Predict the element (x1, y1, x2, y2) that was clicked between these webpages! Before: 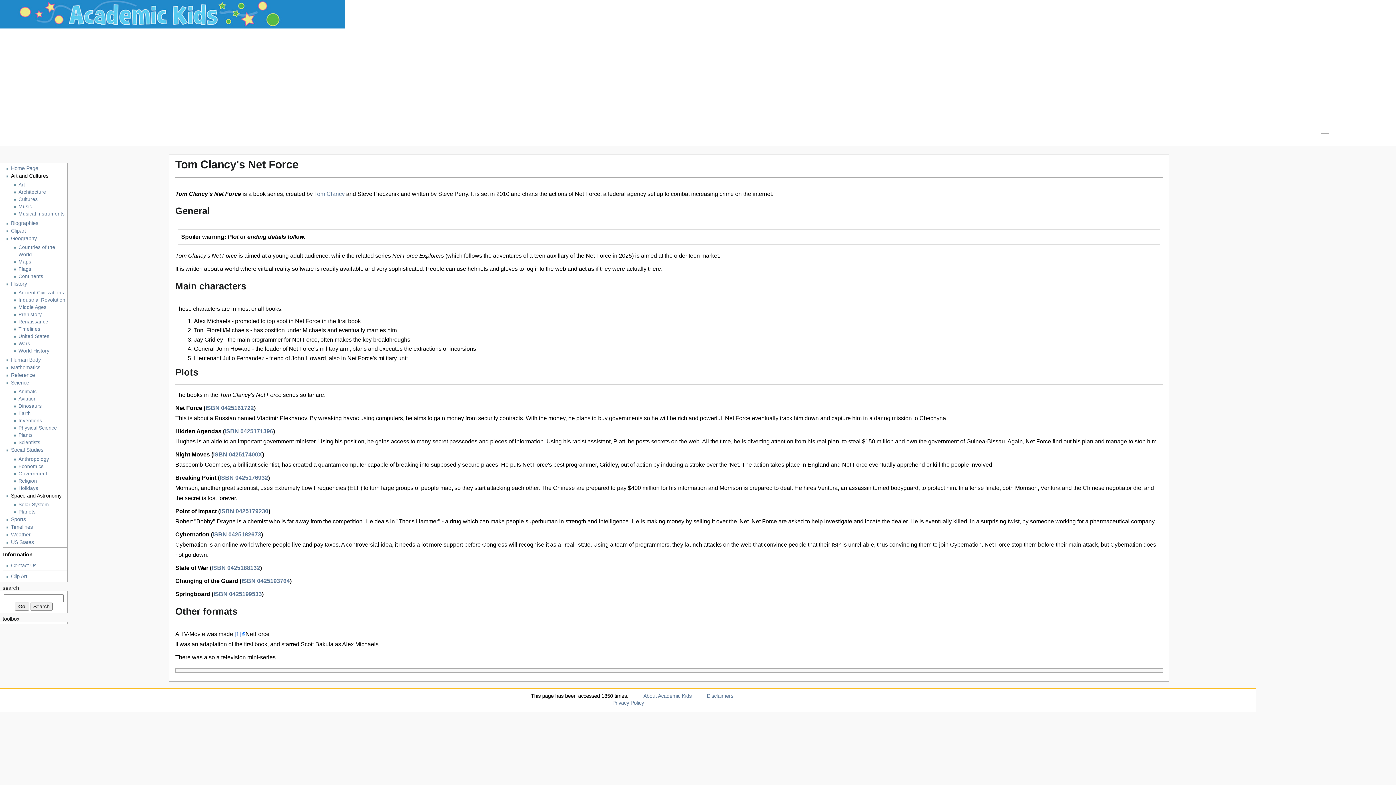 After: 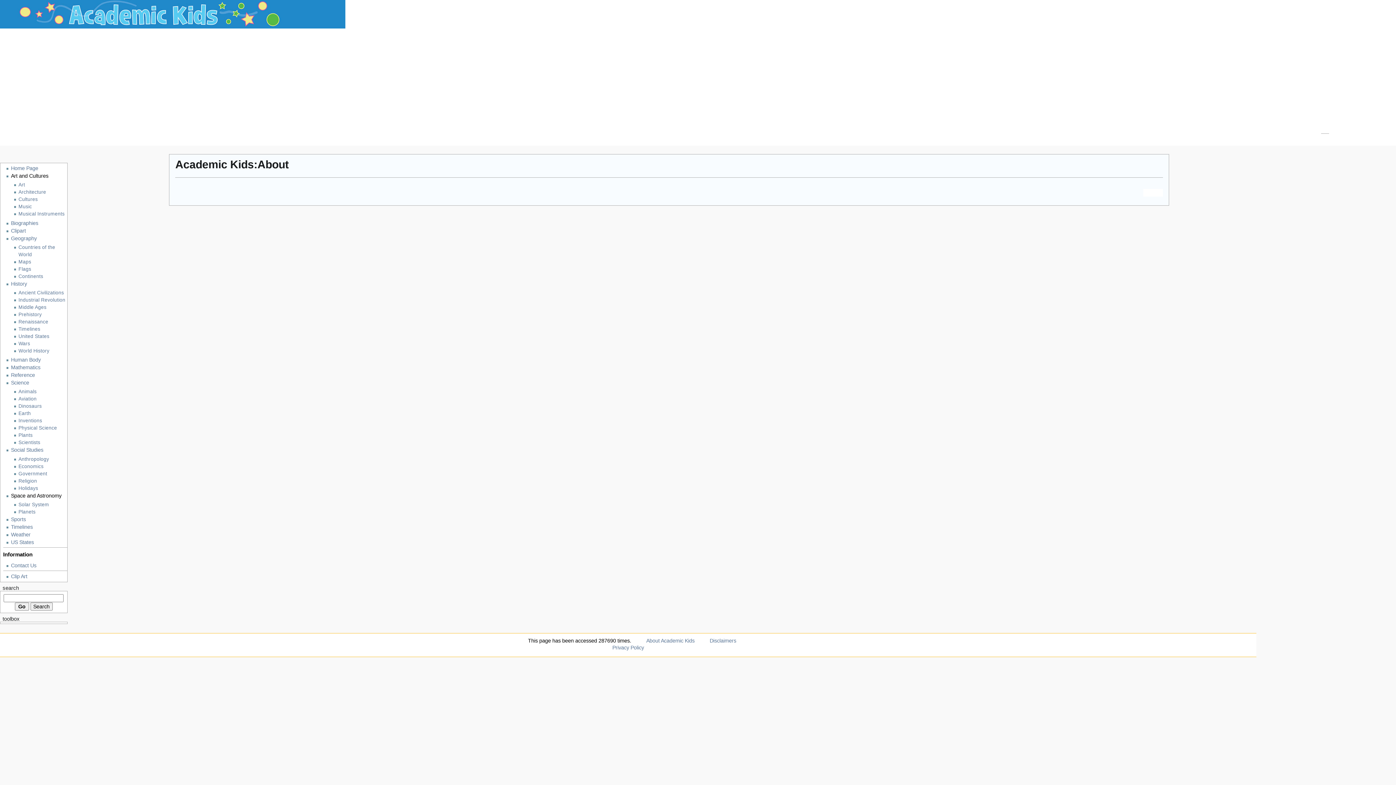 Action: label: About Academic Kids bbox: (643, 693, 691, 699)